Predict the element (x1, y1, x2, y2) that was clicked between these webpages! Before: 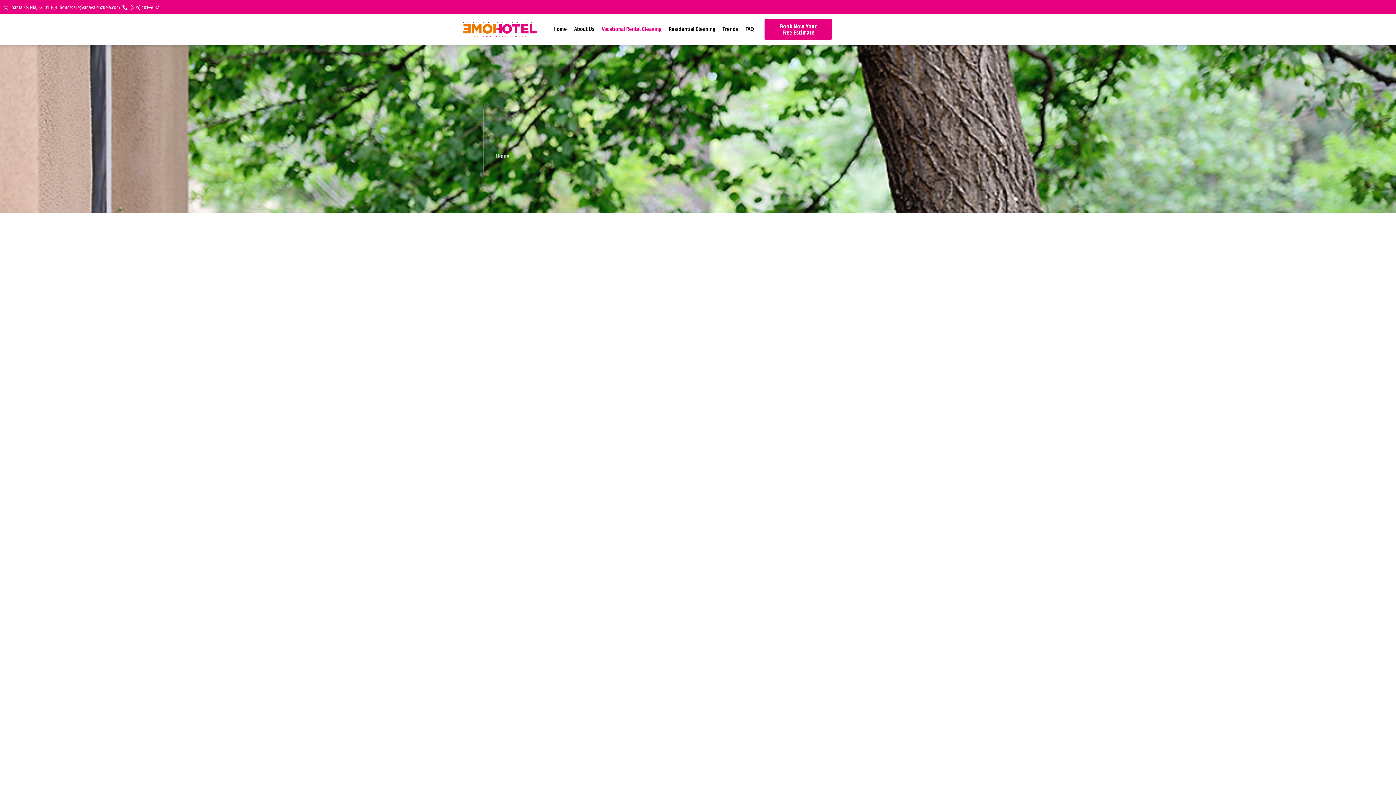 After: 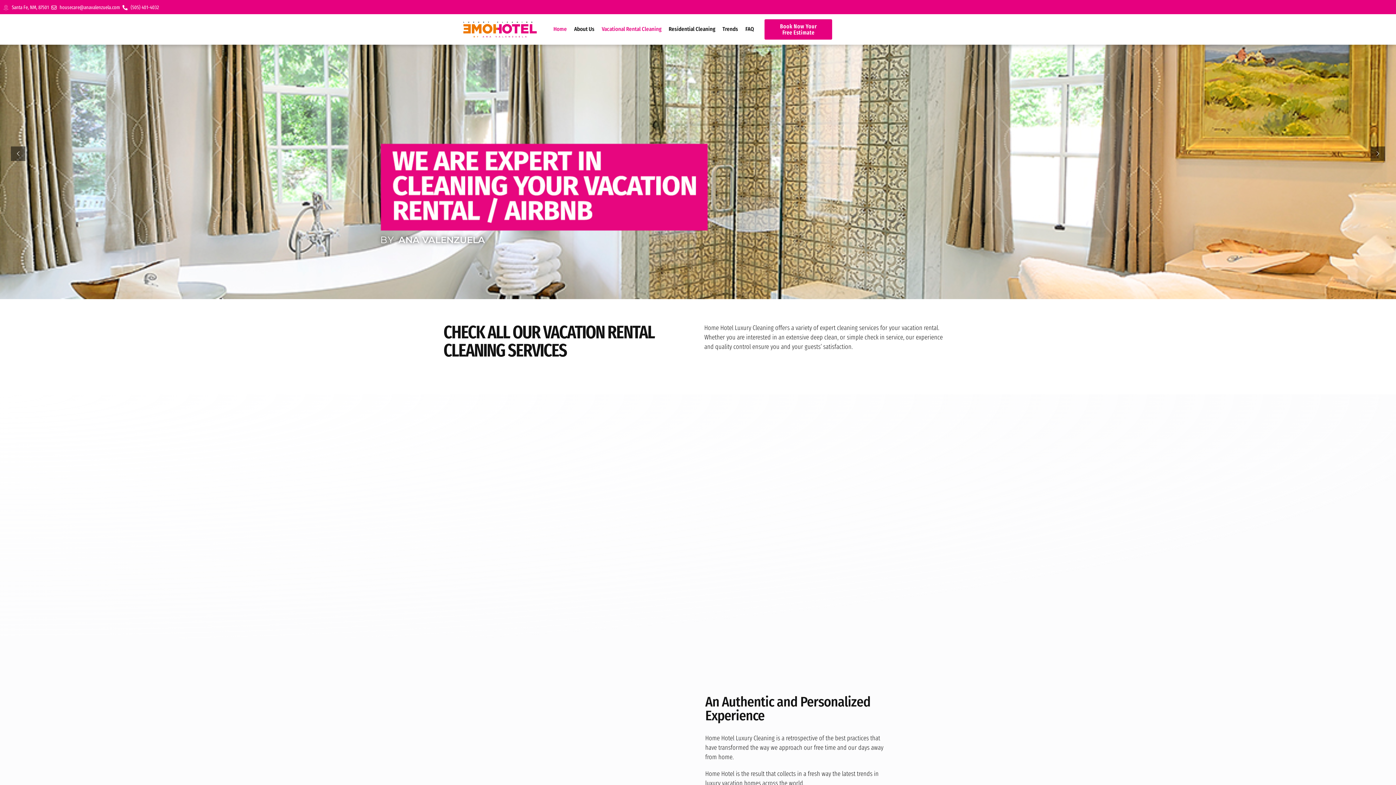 Action: bbox: (549, 19, 570, 38) label: Home